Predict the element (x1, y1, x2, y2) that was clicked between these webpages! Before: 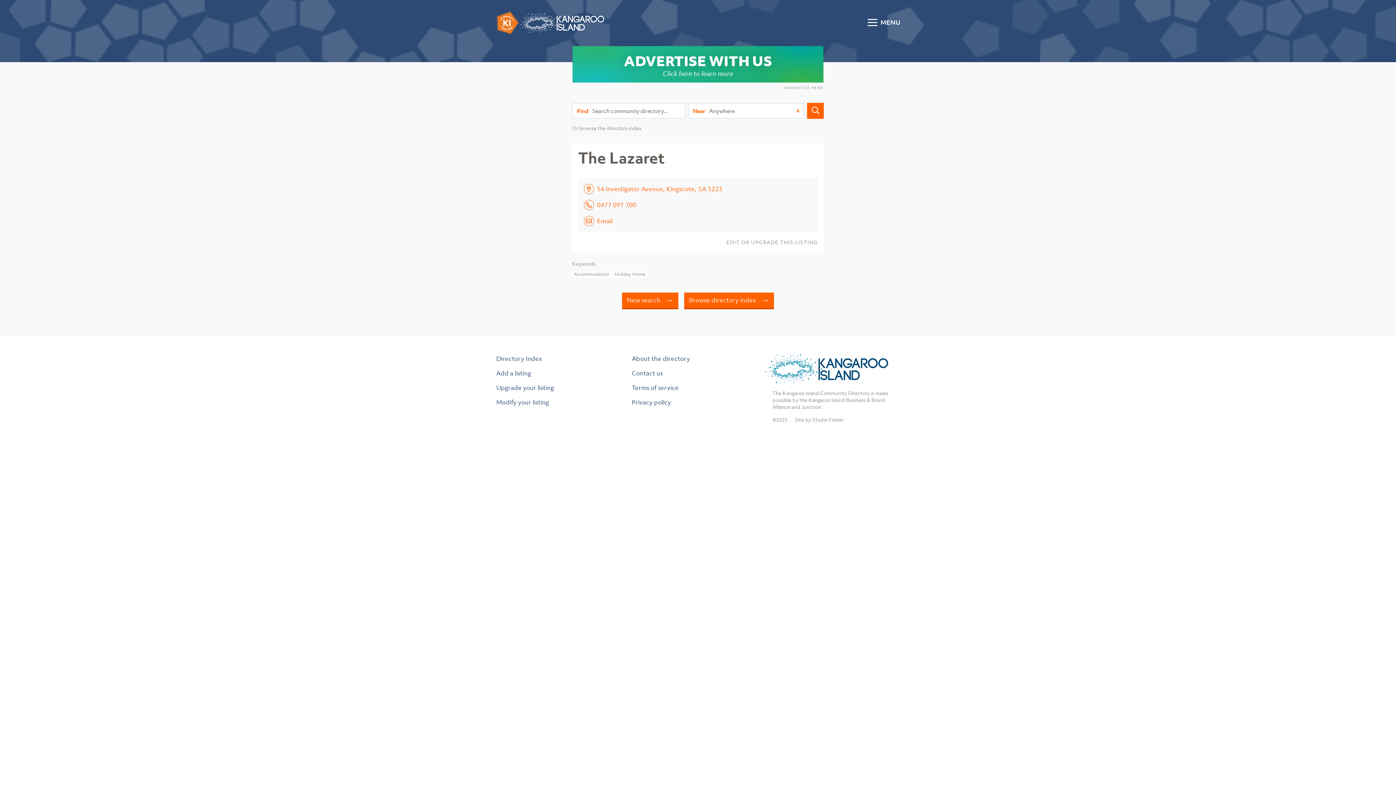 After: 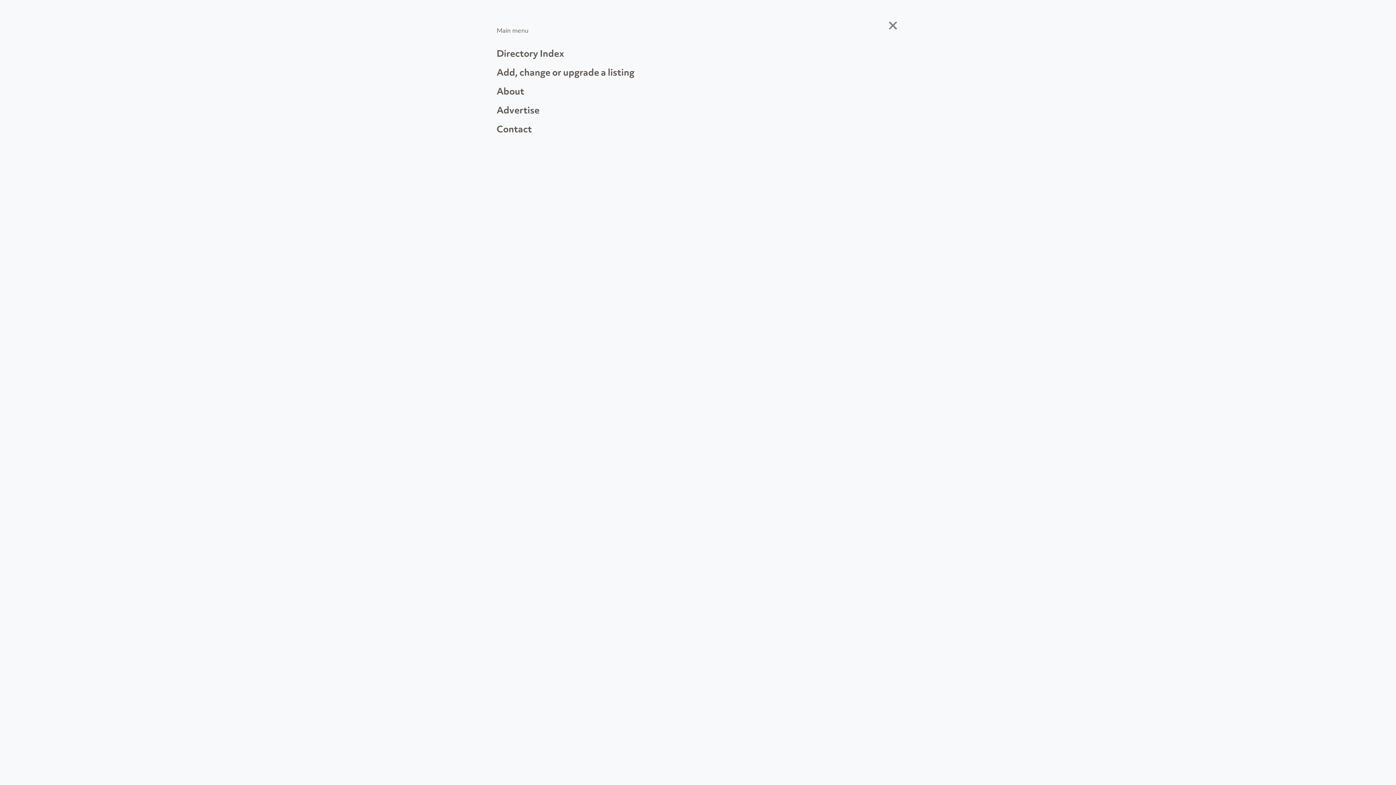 Action: label:  MENU bbox: (861, 10, 905, 35)